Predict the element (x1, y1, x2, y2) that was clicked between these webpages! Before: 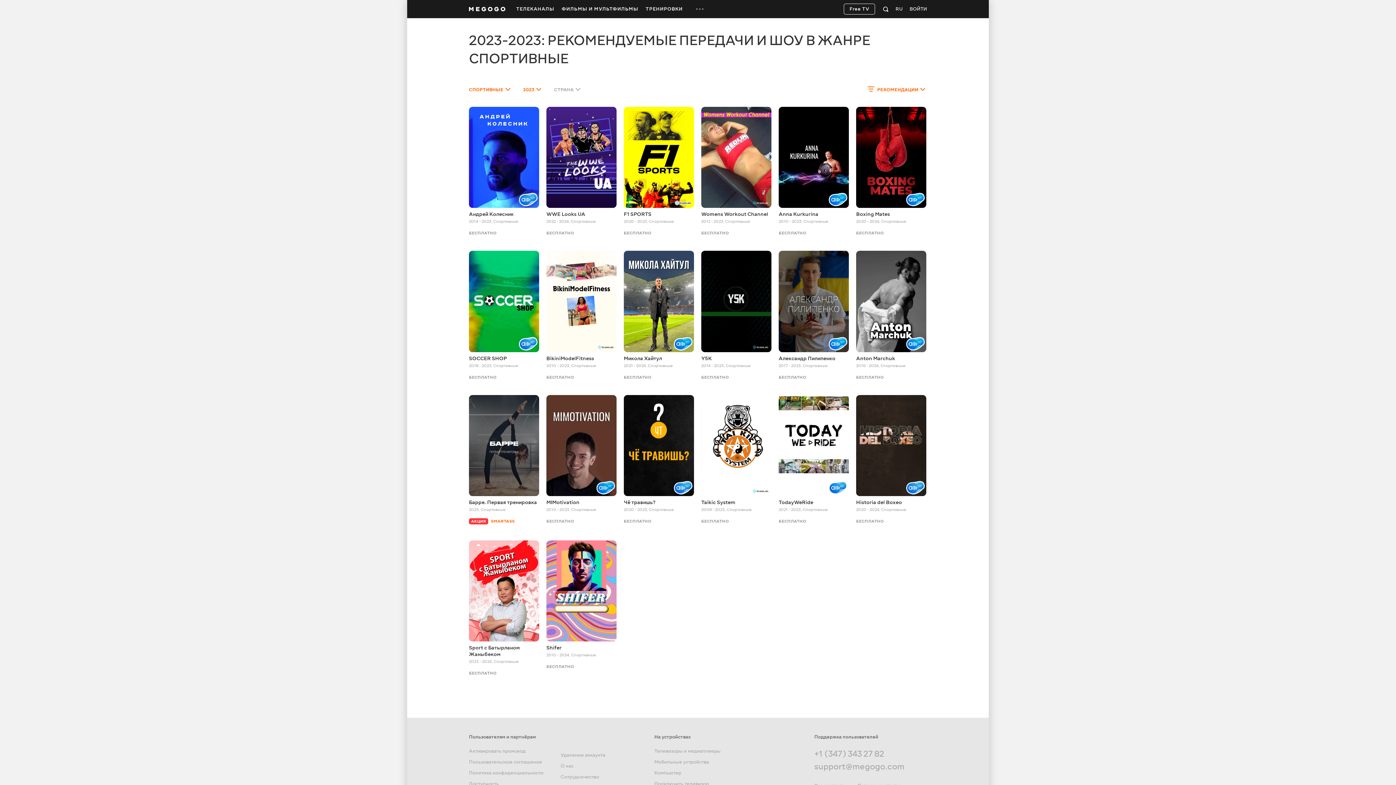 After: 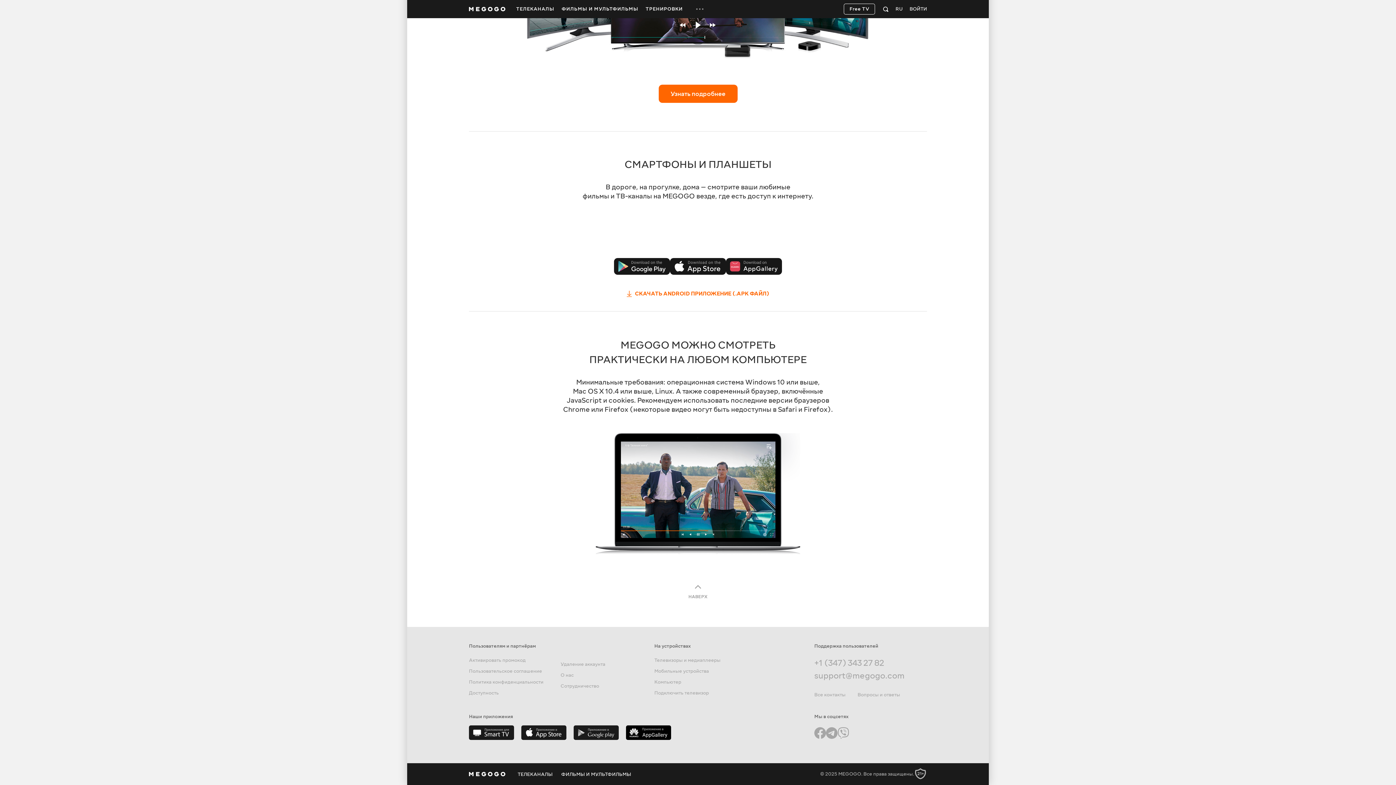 Action: bbox: (654, 770, 681, 776) label: Компьютер